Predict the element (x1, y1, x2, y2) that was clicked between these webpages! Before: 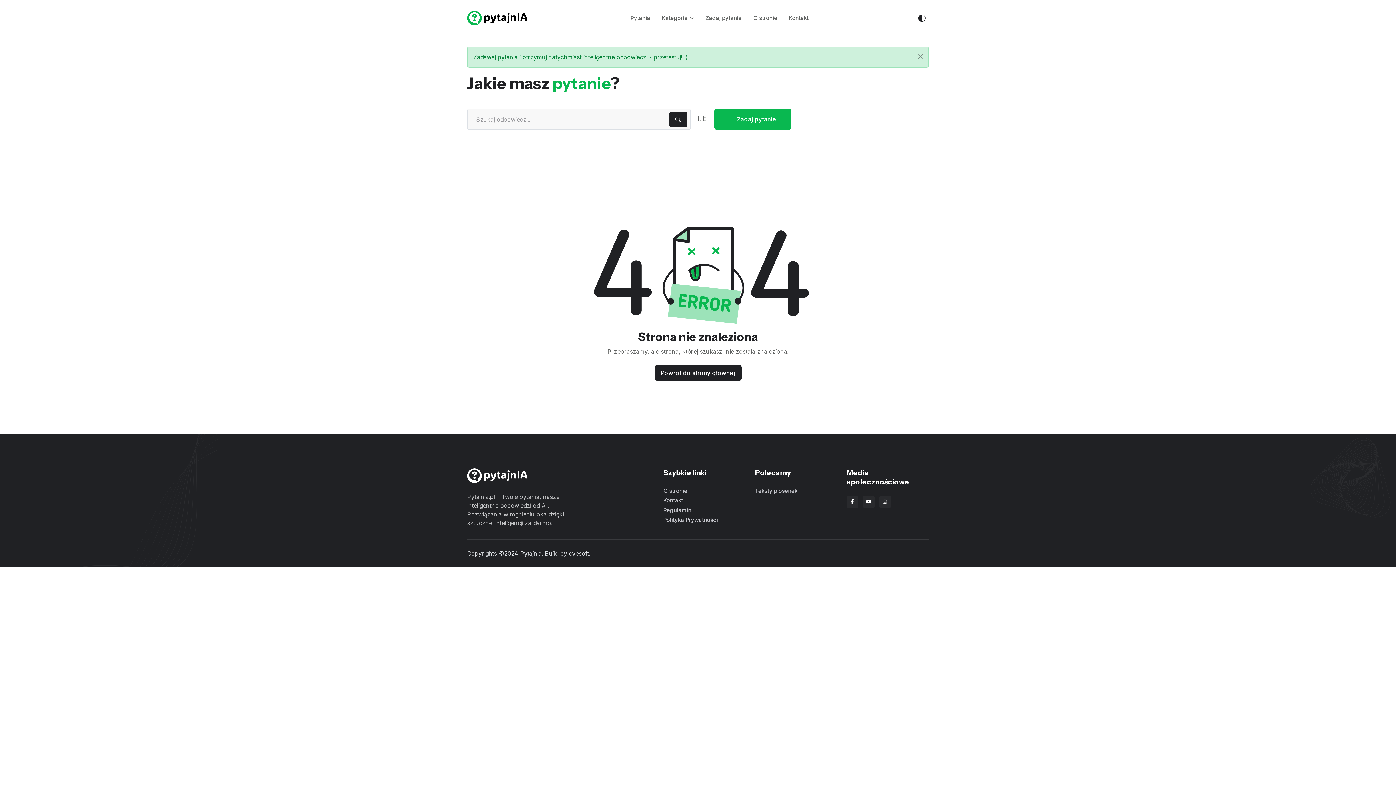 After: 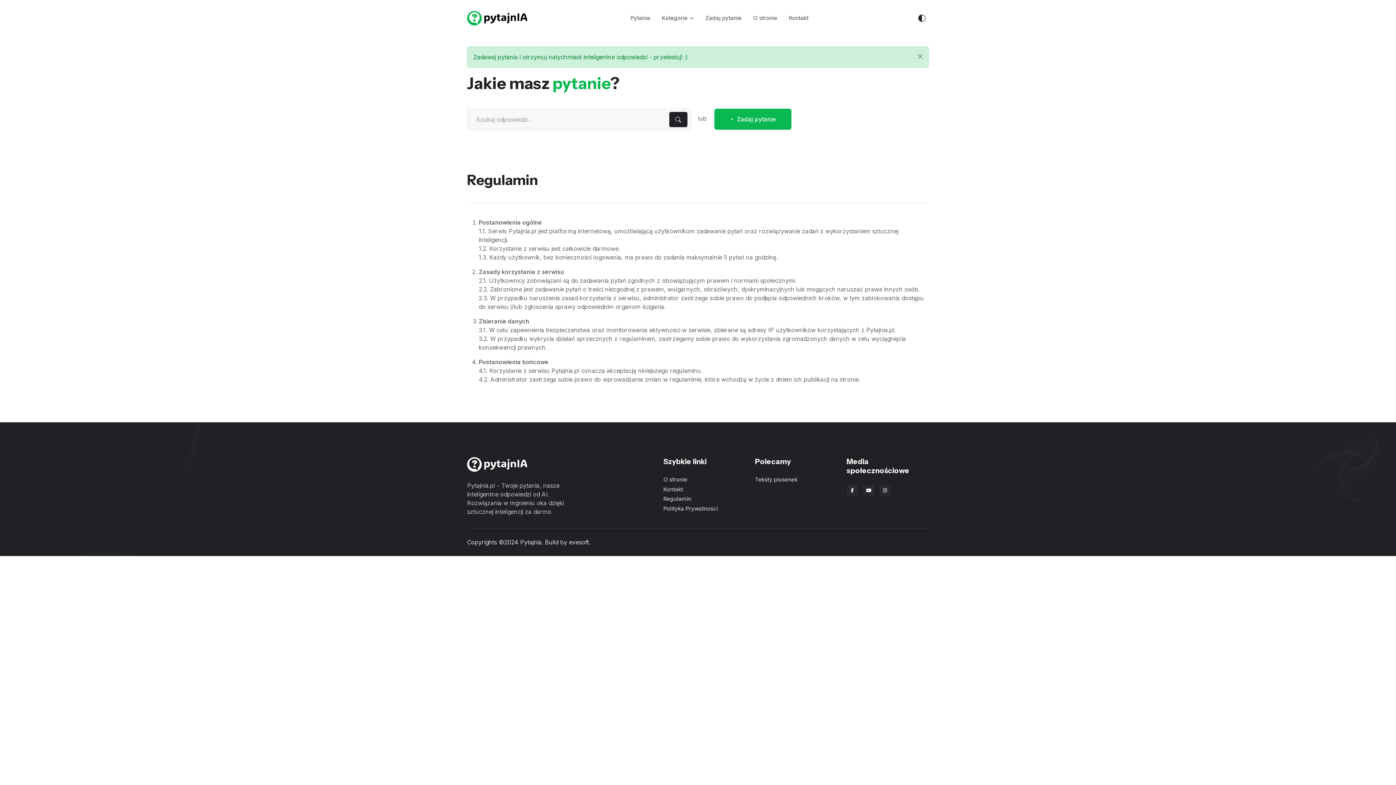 Action: label: Regulamin bbox: (663, 506, 745, 516)